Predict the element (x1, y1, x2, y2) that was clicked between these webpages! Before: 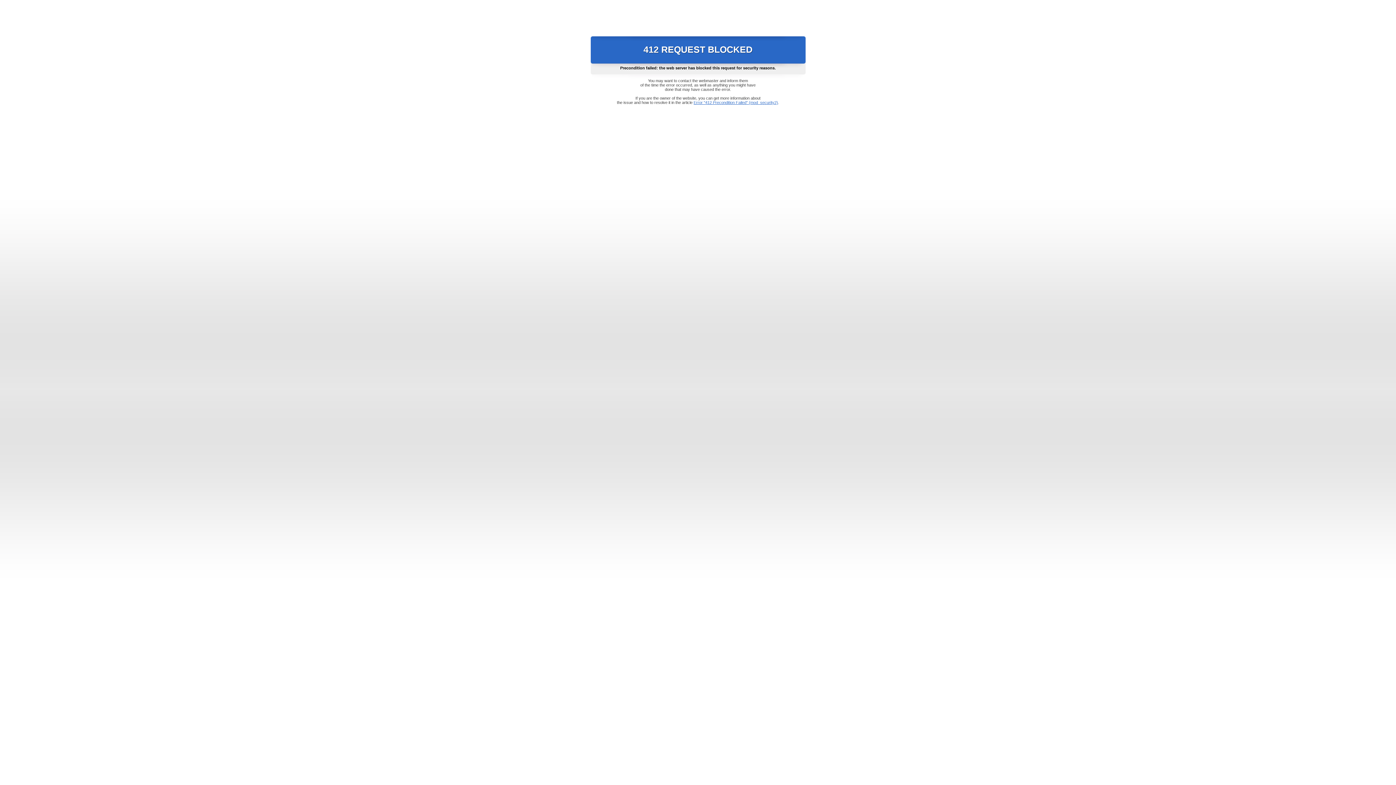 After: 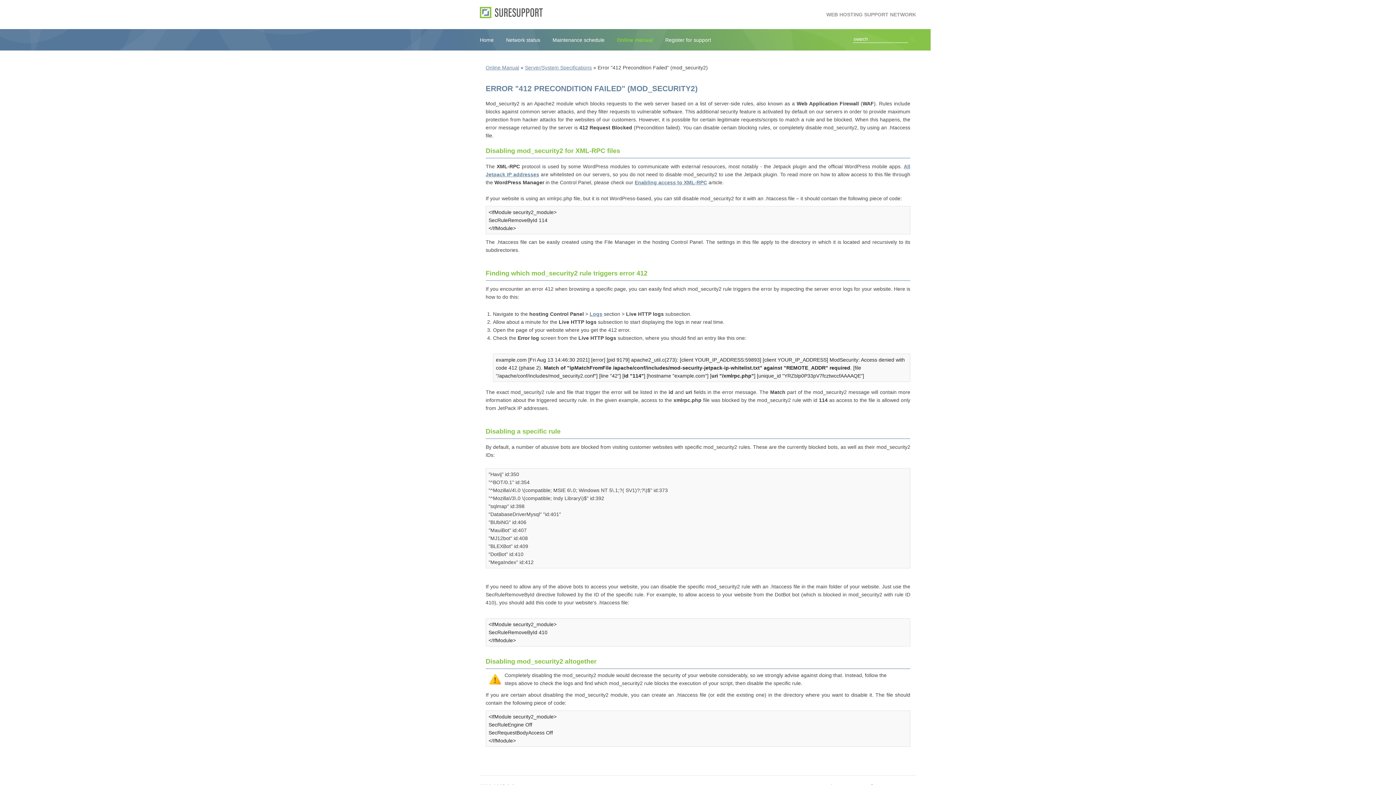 Action: label: Error "412 Precondition Failed" (mod_security2) bbox: (693, 100, 778, 104)